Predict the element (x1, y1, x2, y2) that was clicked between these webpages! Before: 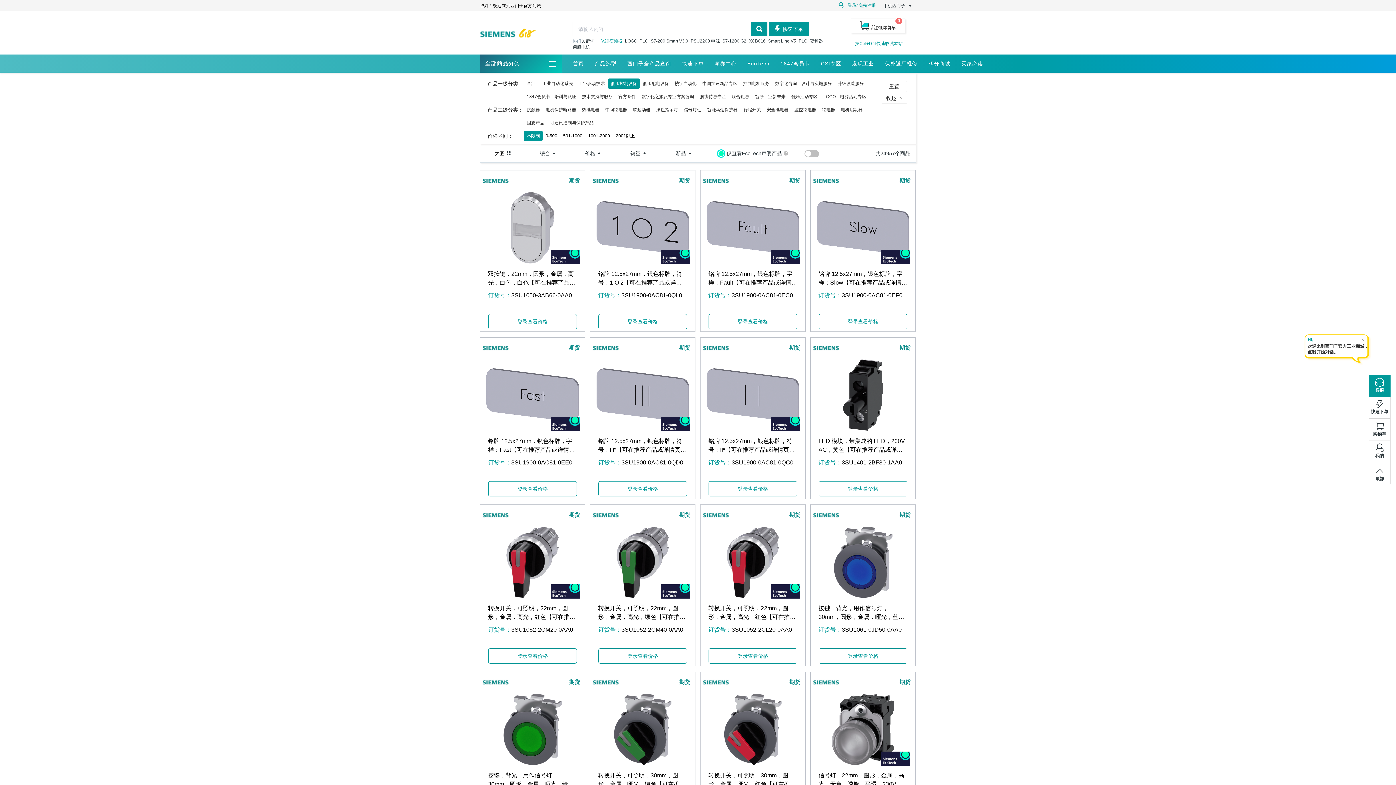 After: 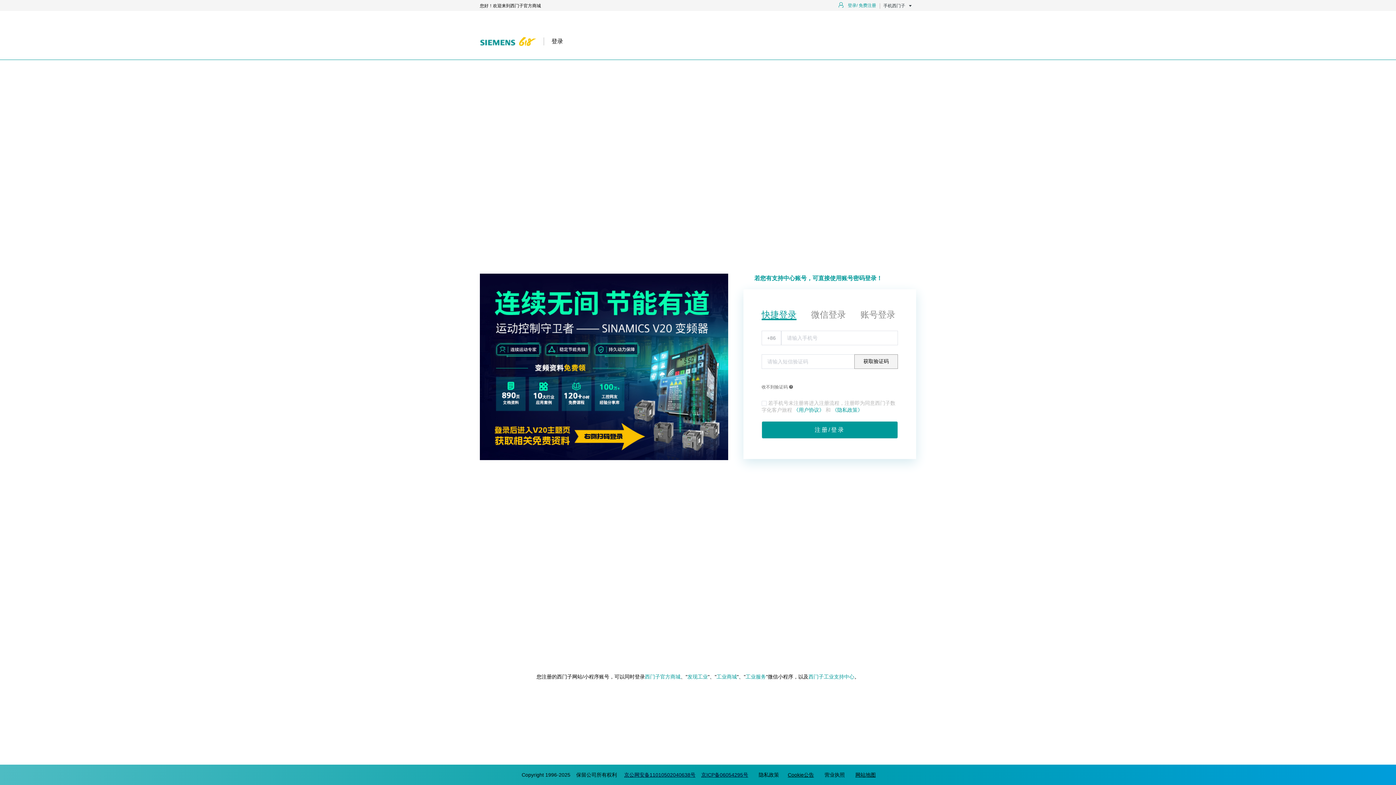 Action: bbox: (598, 314, 687, 329) label: 登录查看价格